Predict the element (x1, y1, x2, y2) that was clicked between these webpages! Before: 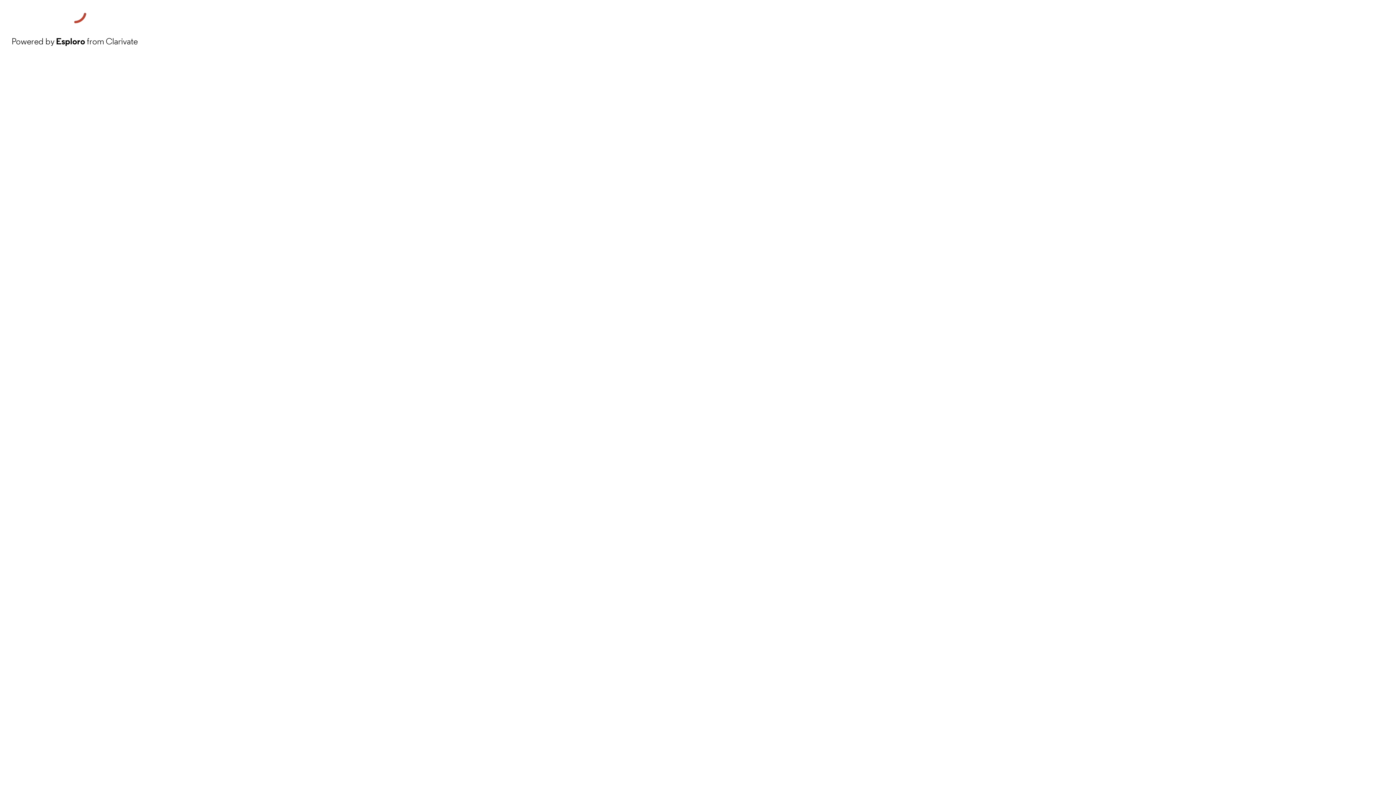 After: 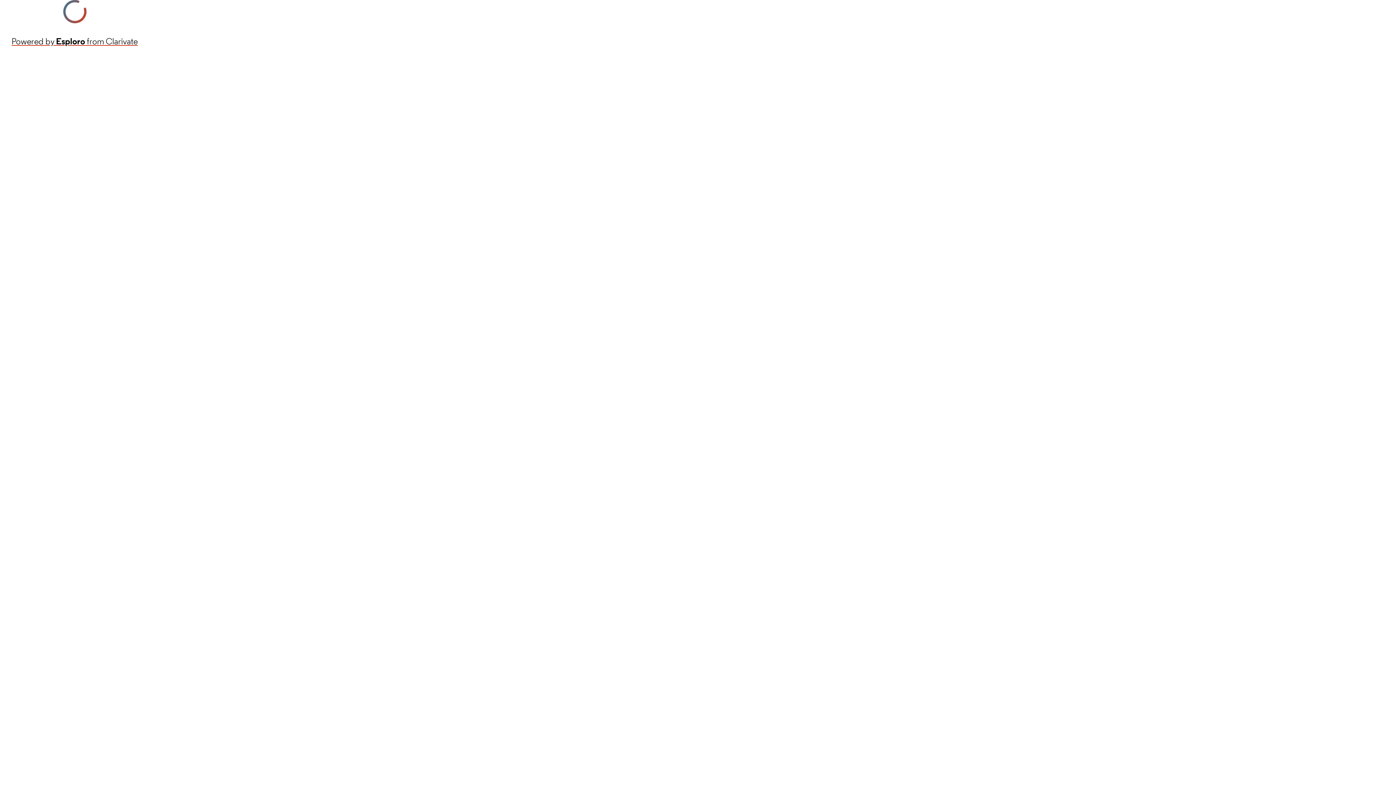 Action: label: Powered by Esploro from Clarivate bbox: (11, 34, 137, 48)